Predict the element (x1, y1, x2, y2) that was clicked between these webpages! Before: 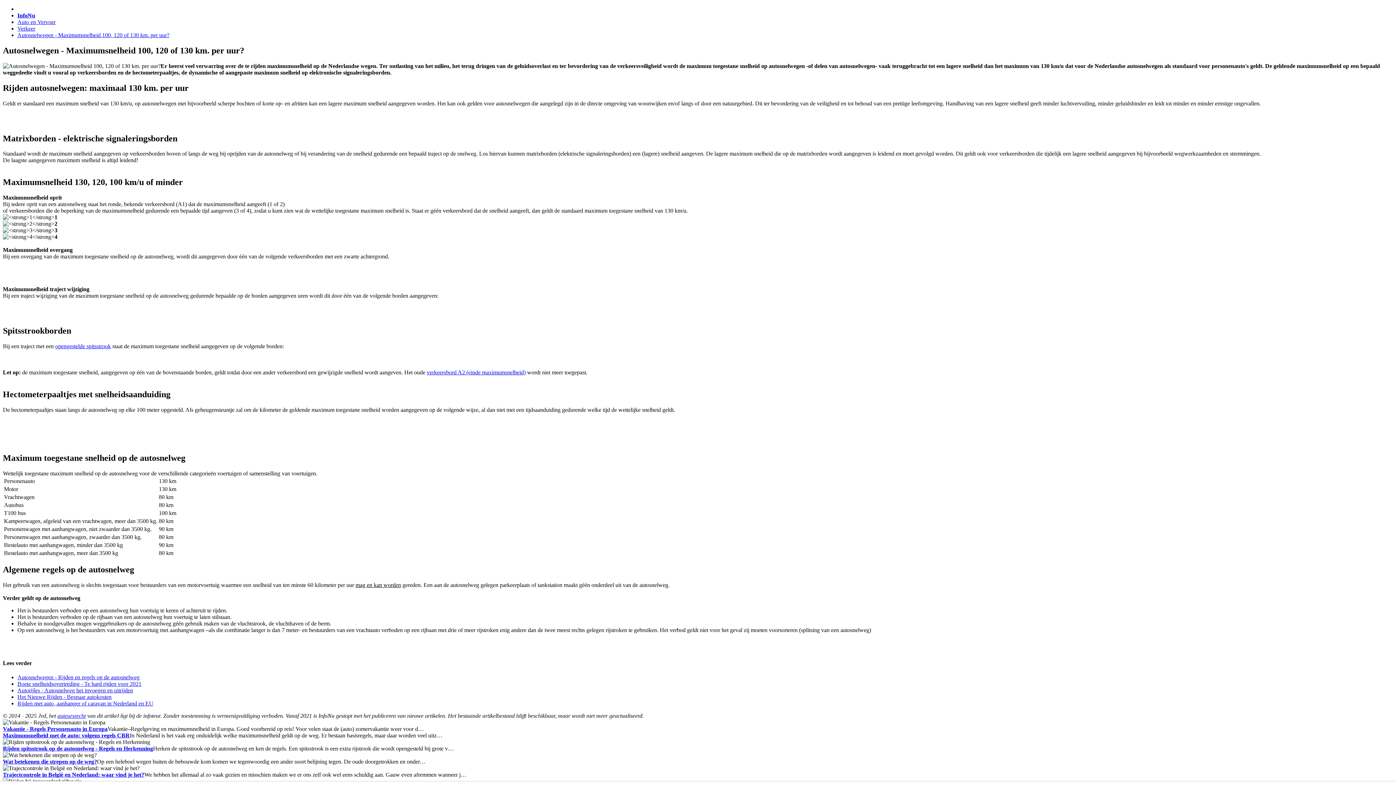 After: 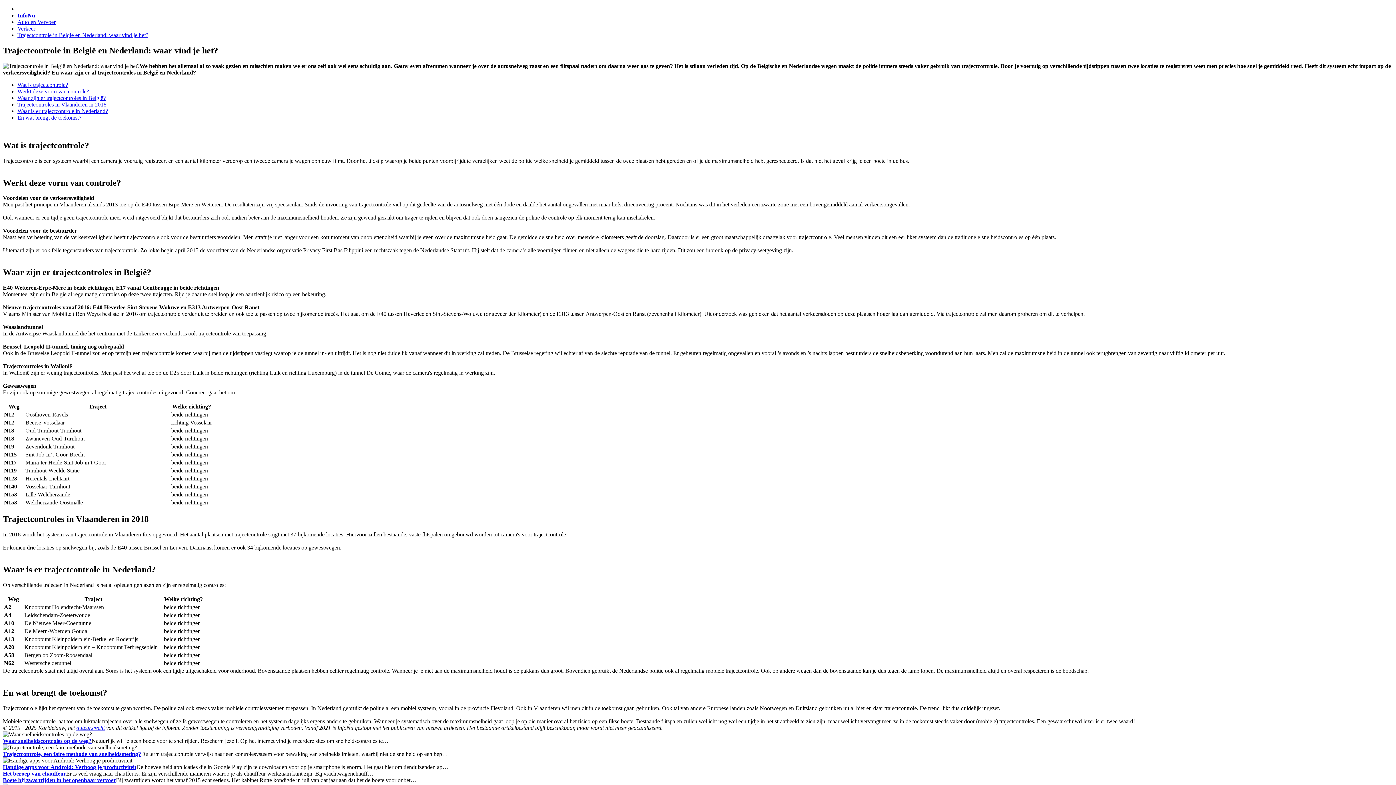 Action: label: Trajectcontrole in België en Nederland: waar vind je het? bbox: (2, 772, 144, 778)